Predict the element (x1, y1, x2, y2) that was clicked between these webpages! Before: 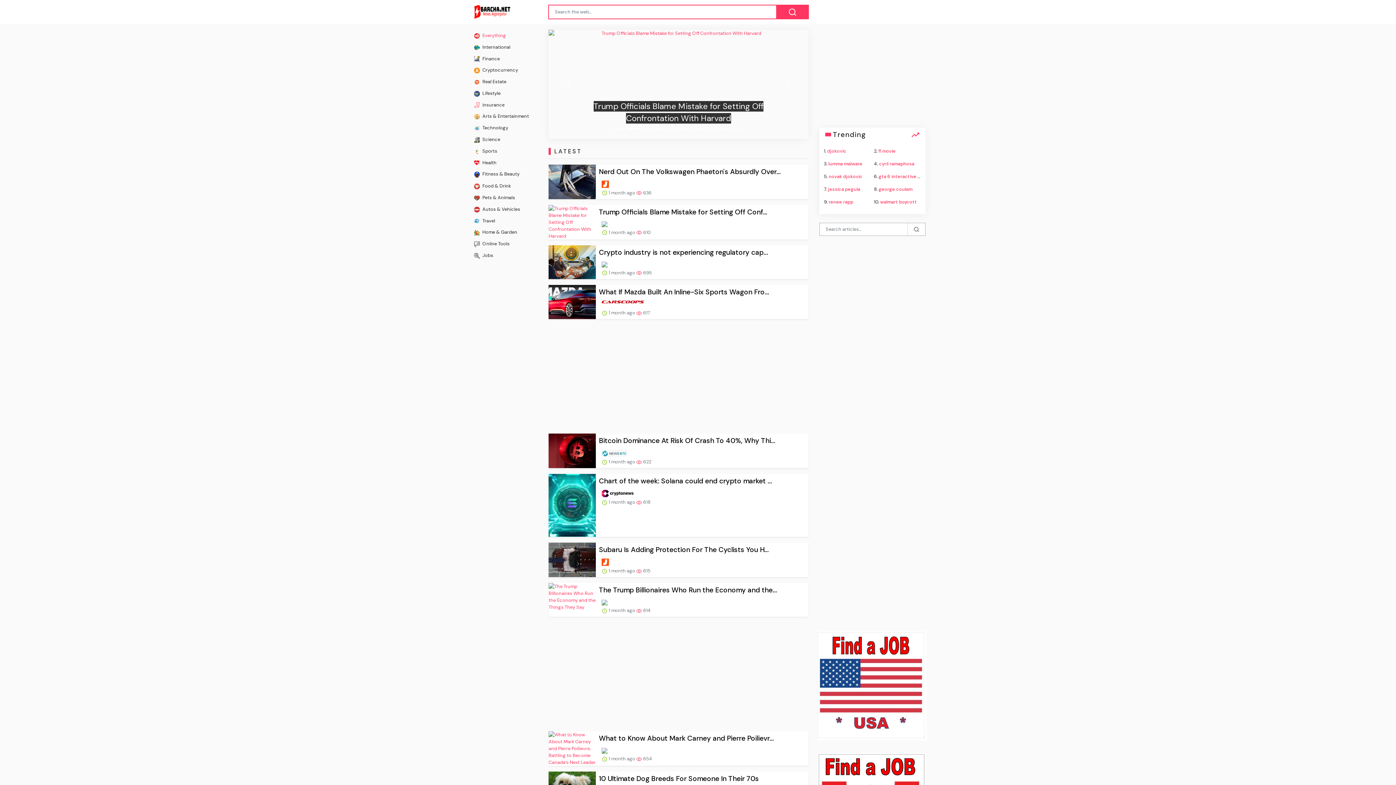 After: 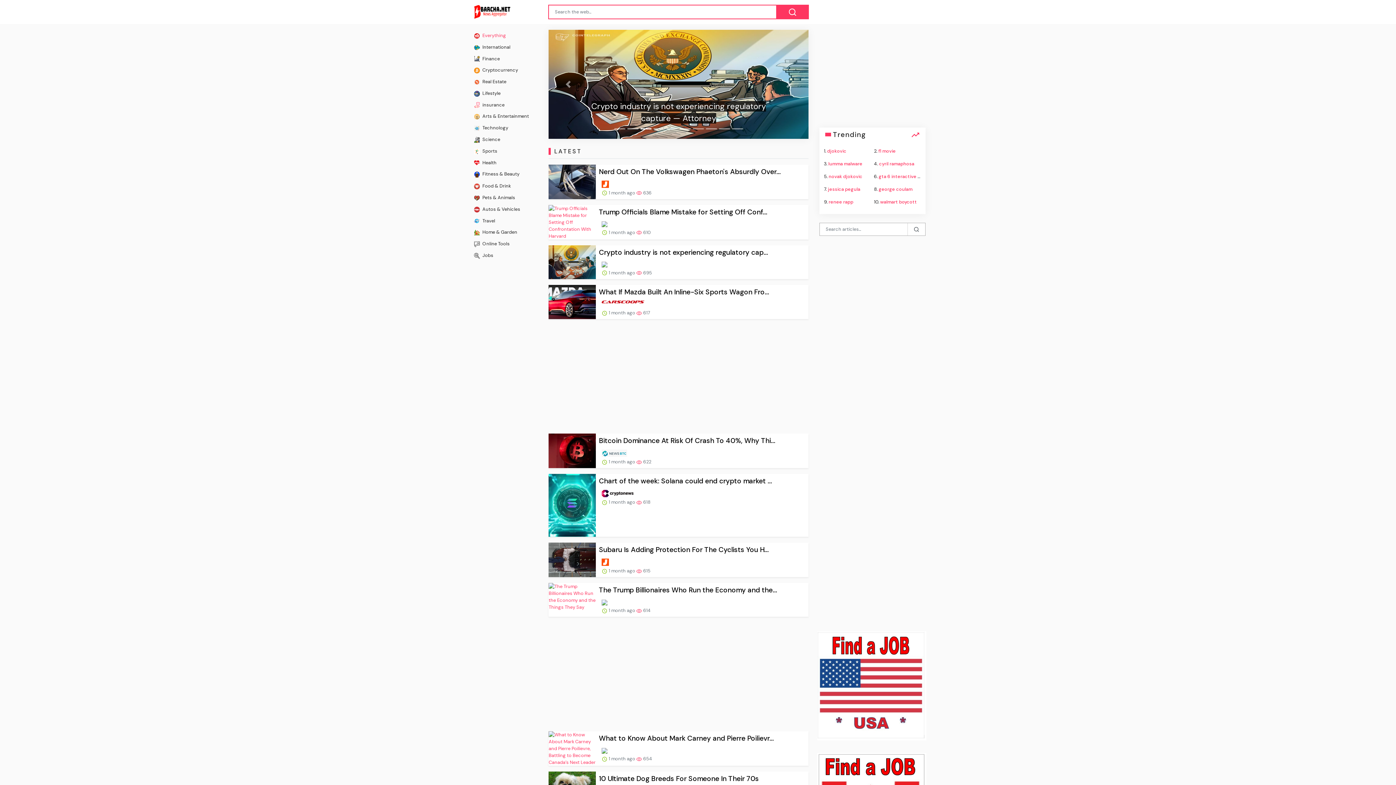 Action: bbox: (471, 29, 537, 41) label:  Everything